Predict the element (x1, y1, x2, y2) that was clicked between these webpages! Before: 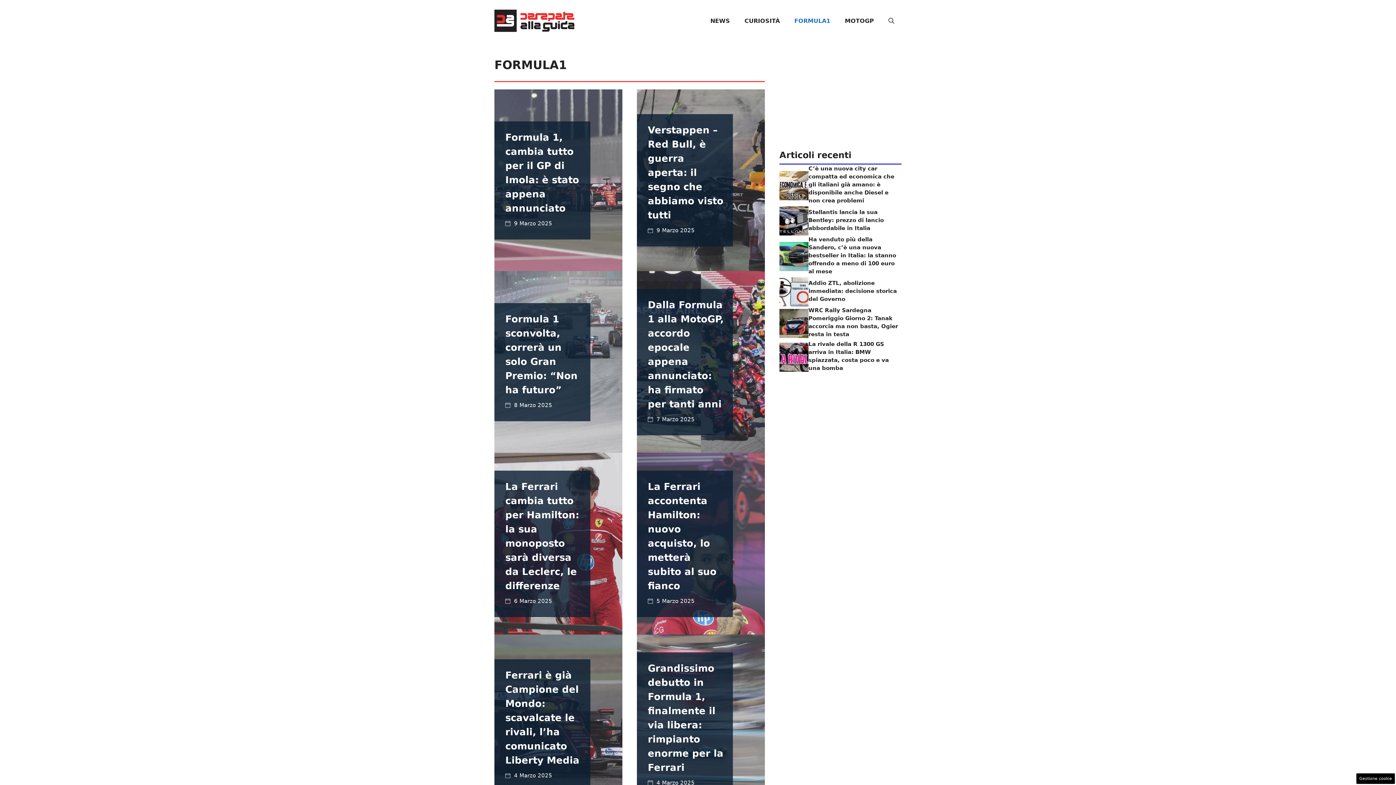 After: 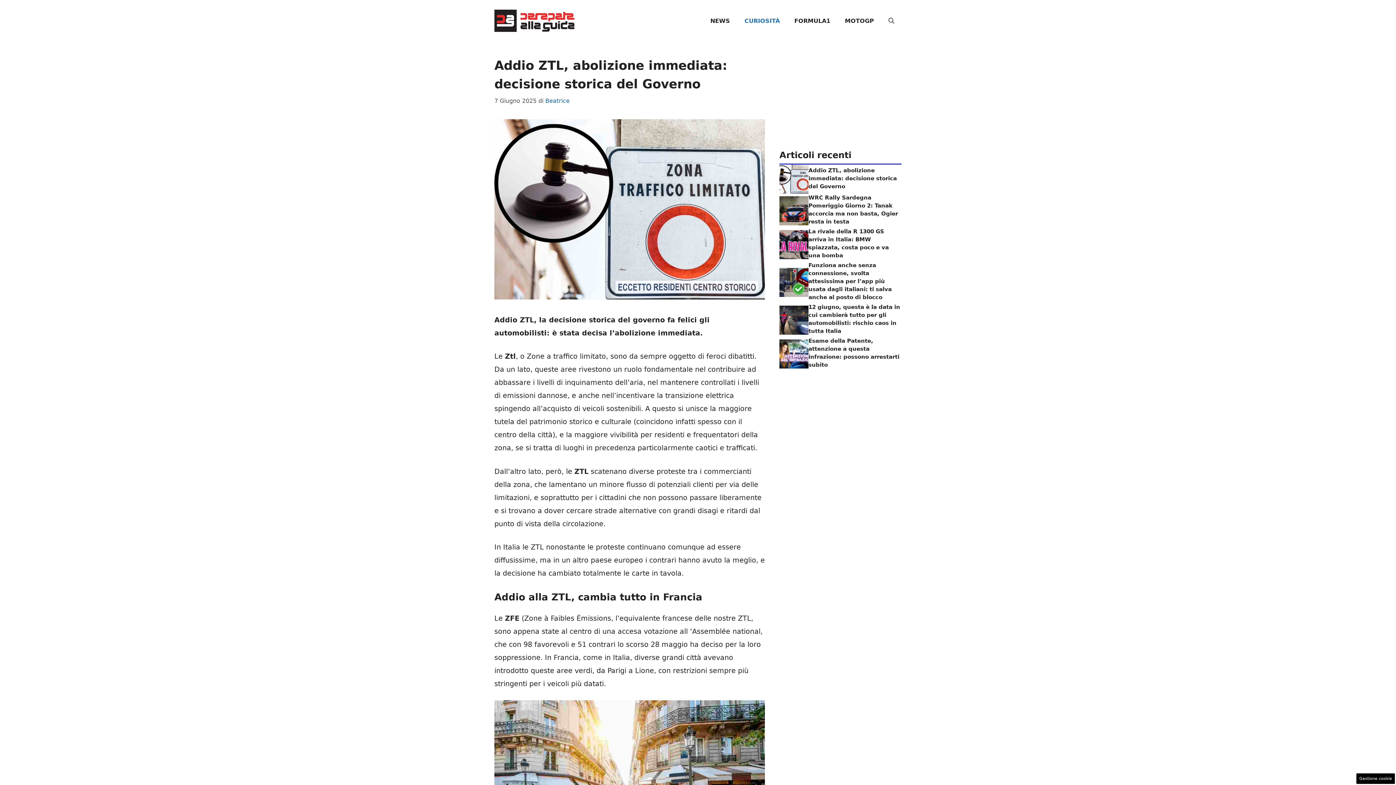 Action: bbox: (779, 287, 808, 295)